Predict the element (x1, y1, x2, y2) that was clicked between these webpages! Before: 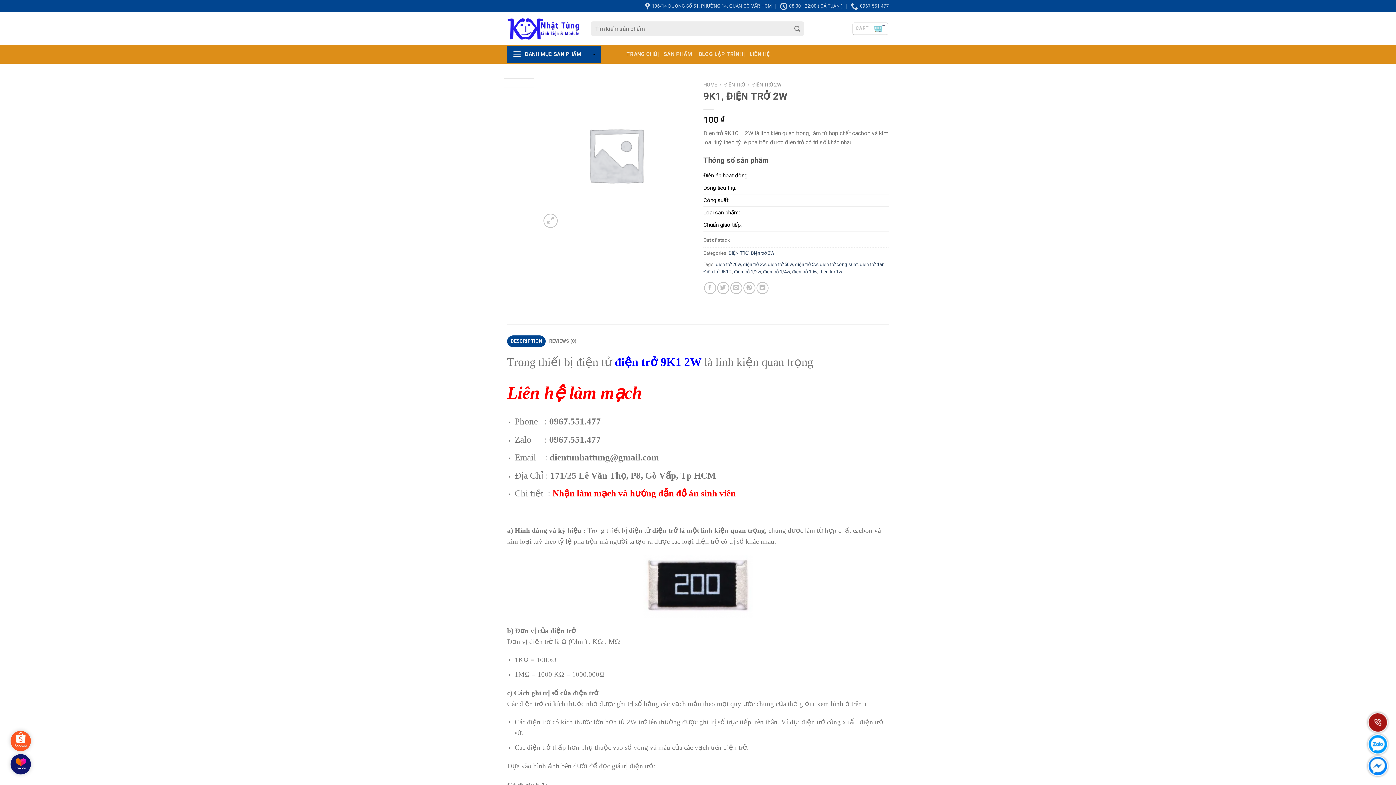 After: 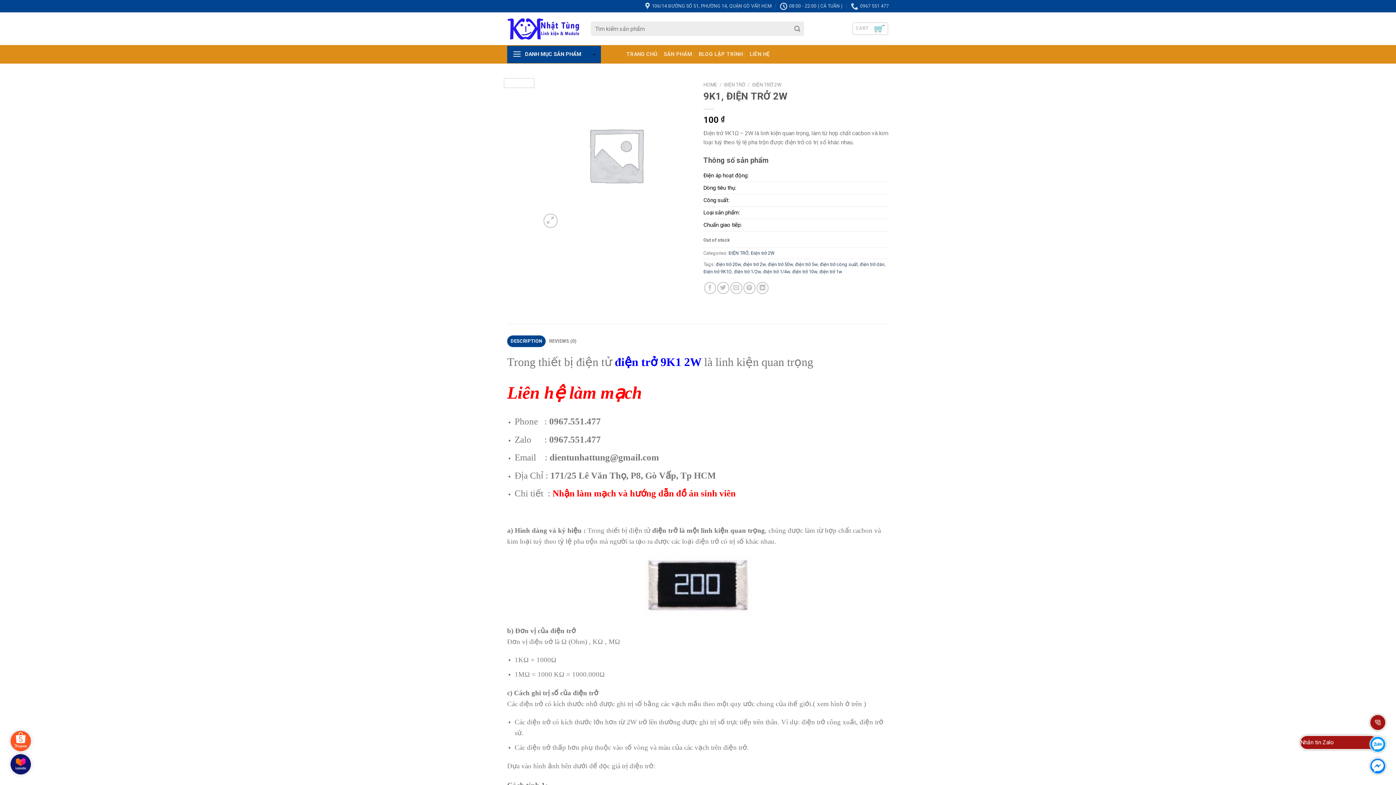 Action: label: Nhắn tin Zalo bbox: (1369, 735, 1383, 753)